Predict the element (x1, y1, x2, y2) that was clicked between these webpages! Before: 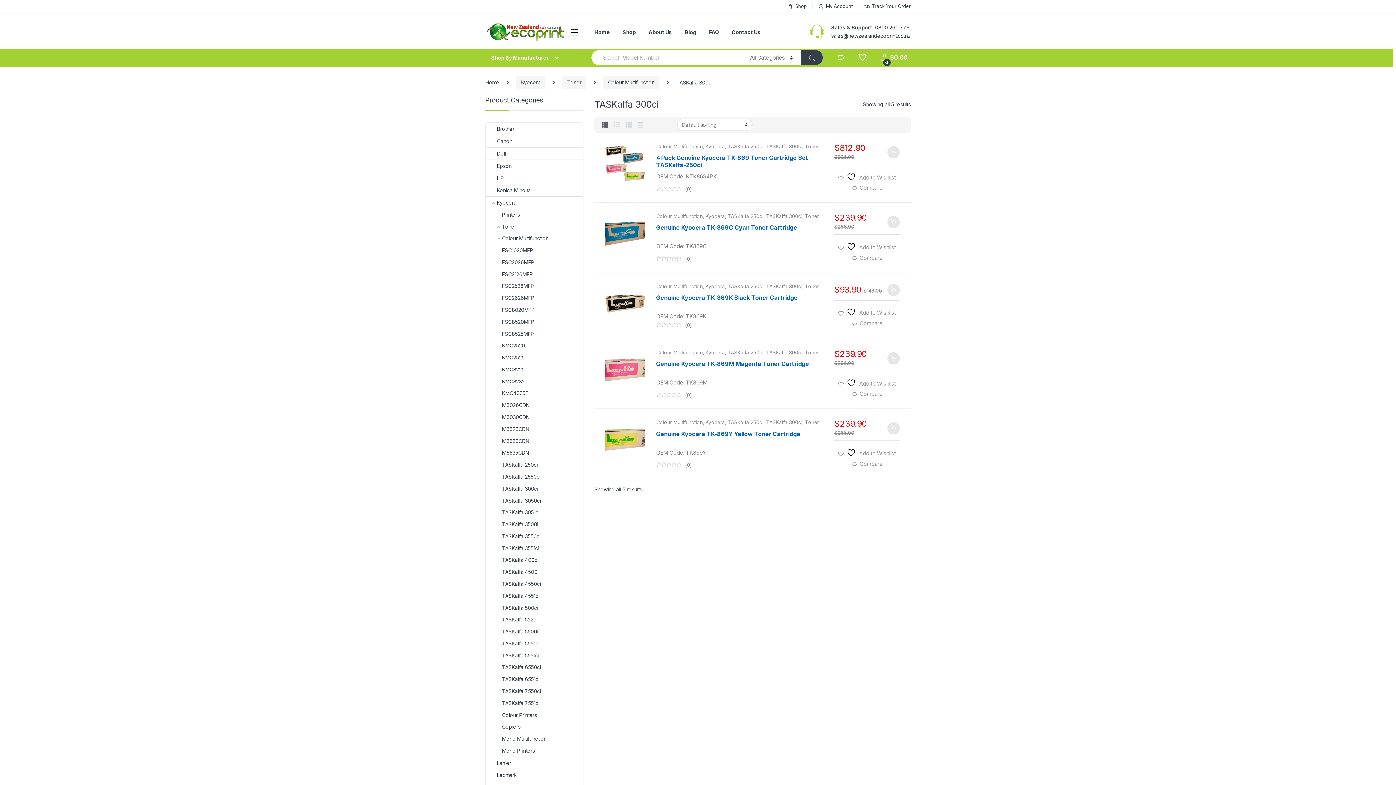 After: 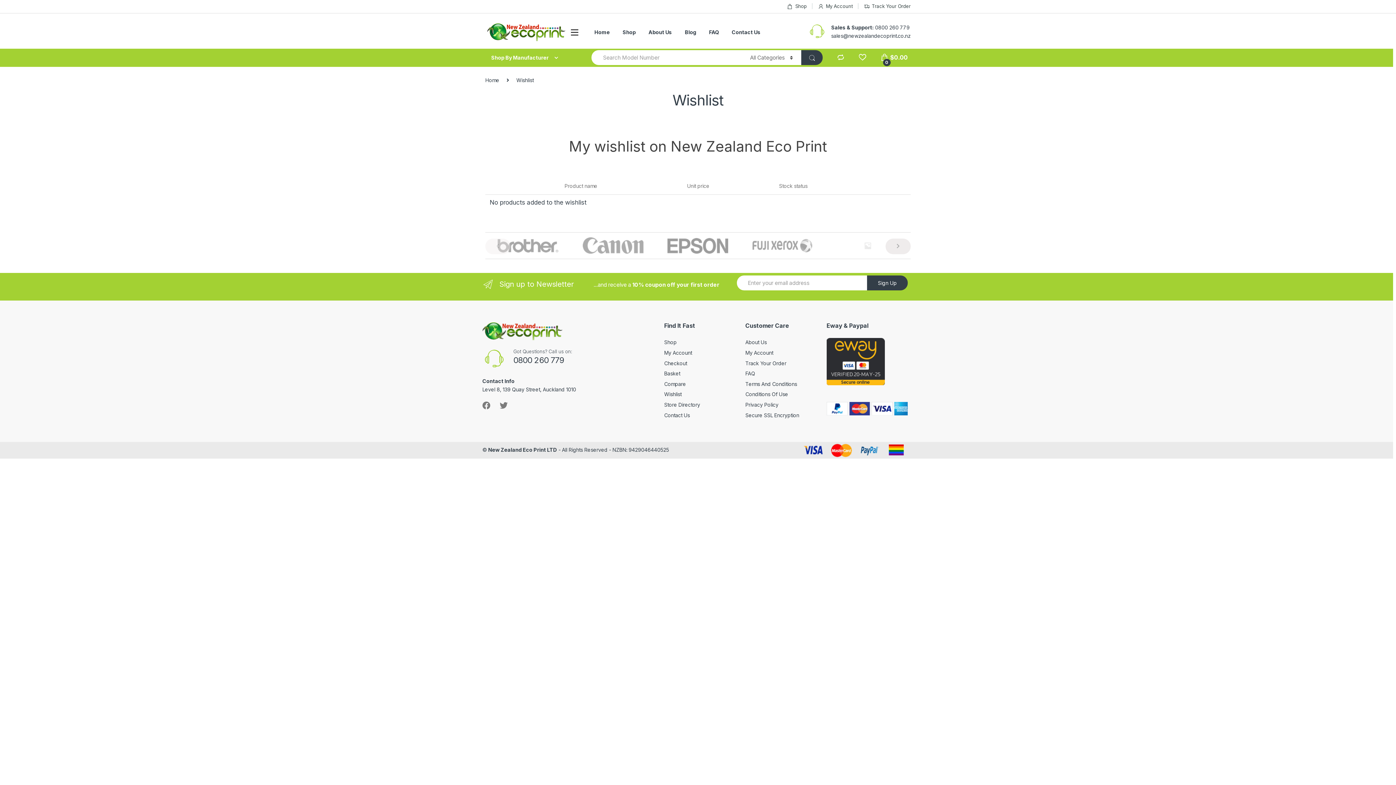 Action: bbox: (858, 54, 866, 60)